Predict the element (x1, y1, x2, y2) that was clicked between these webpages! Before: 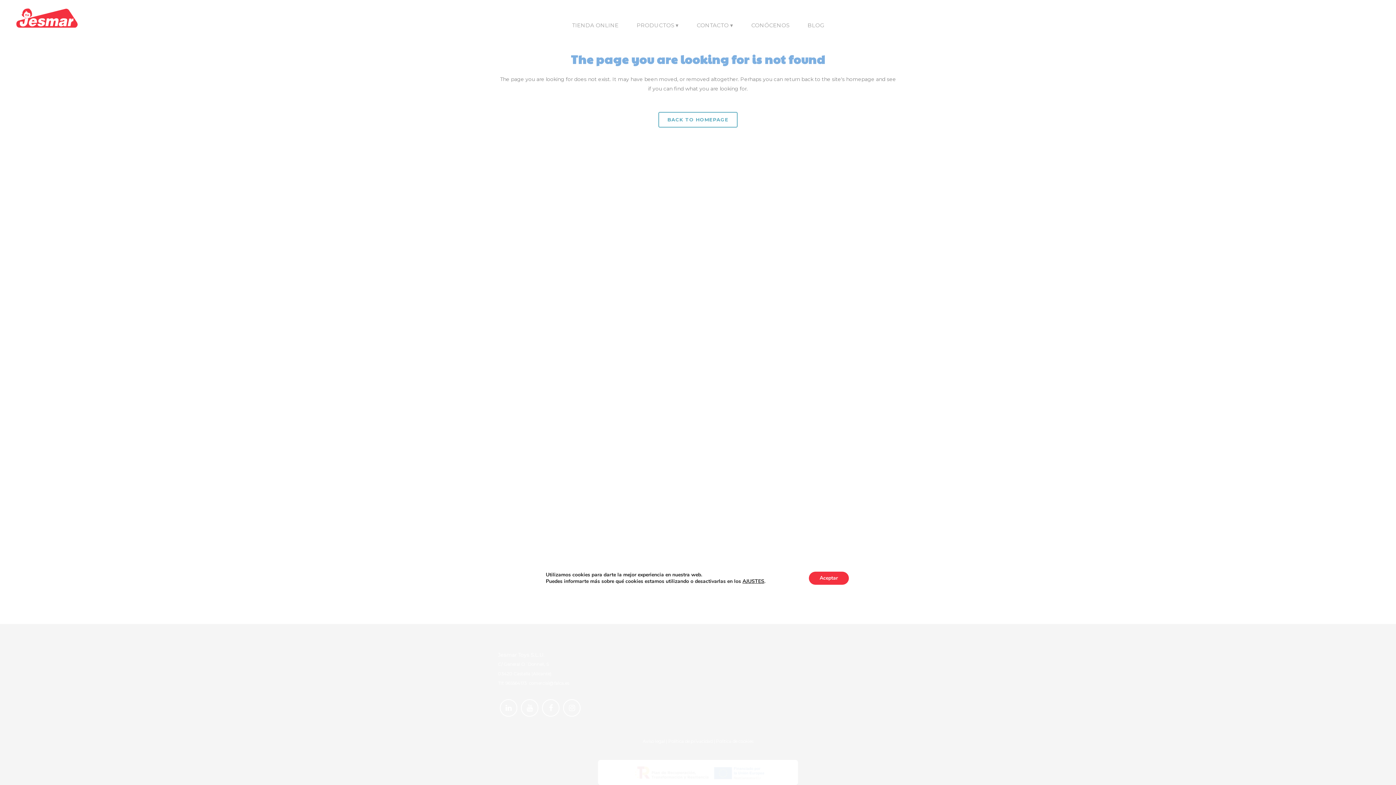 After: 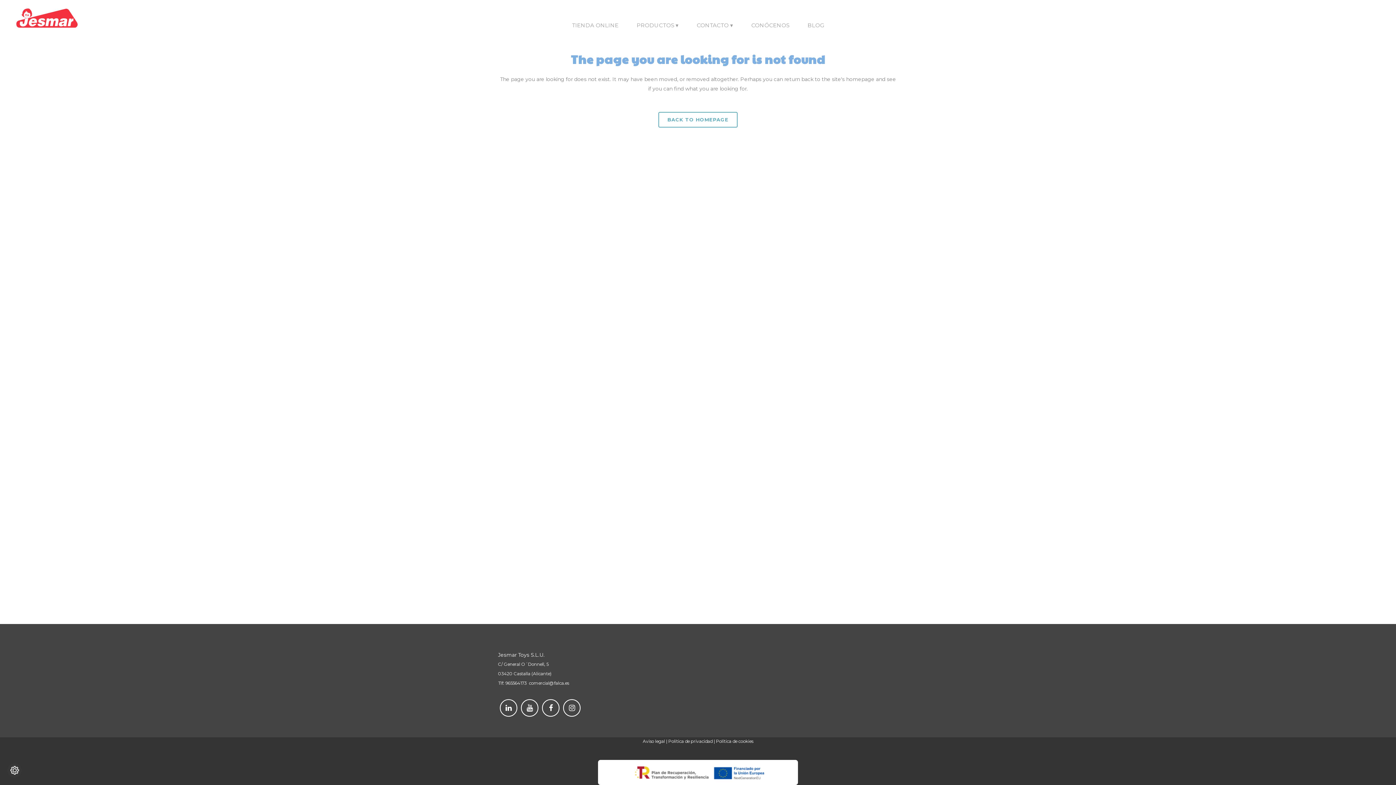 Action: label: Aceptar bbox: (808, 572, 848, 585)